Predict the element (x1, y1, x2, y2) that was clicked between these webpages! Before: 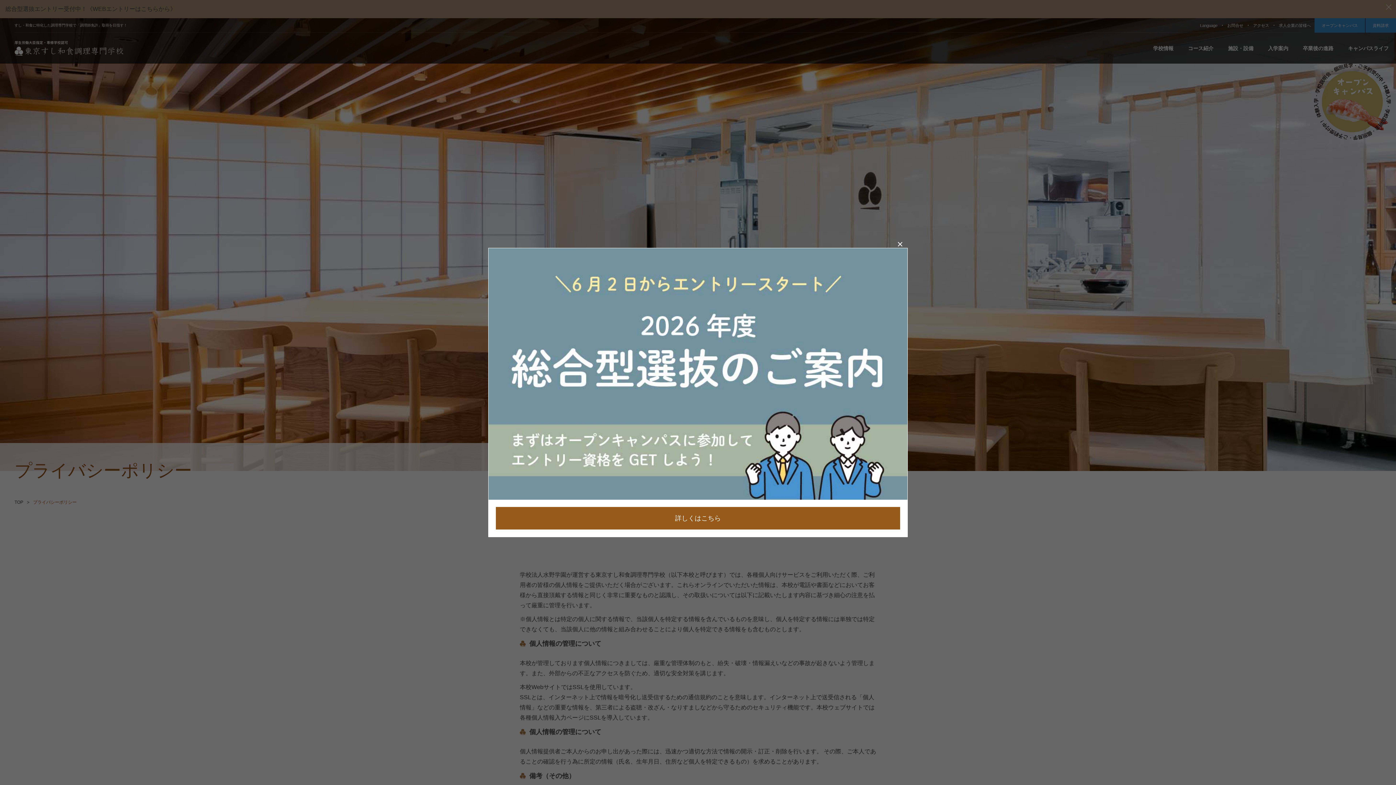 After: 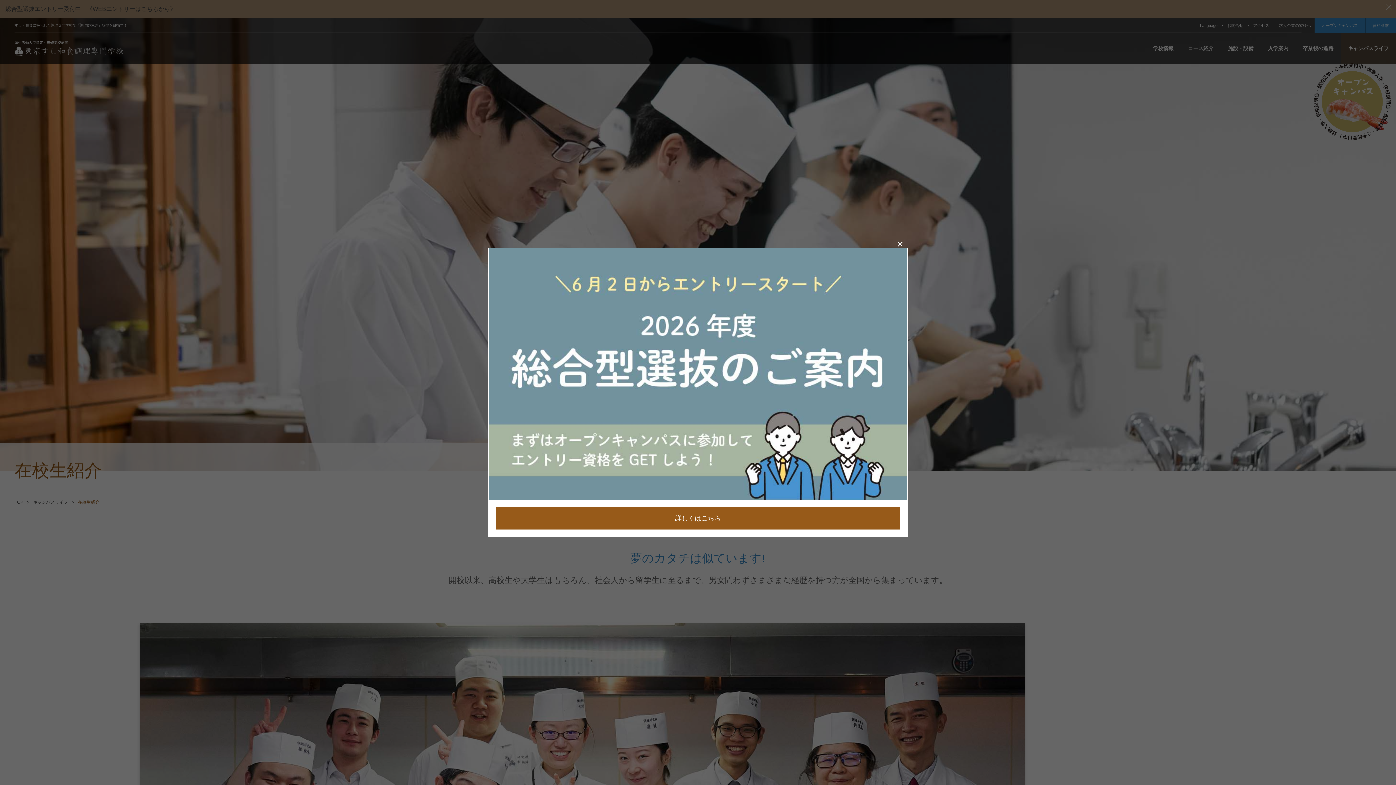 Action: bbox: (1341, 32, 1396, 63) label: キャンパスライフ